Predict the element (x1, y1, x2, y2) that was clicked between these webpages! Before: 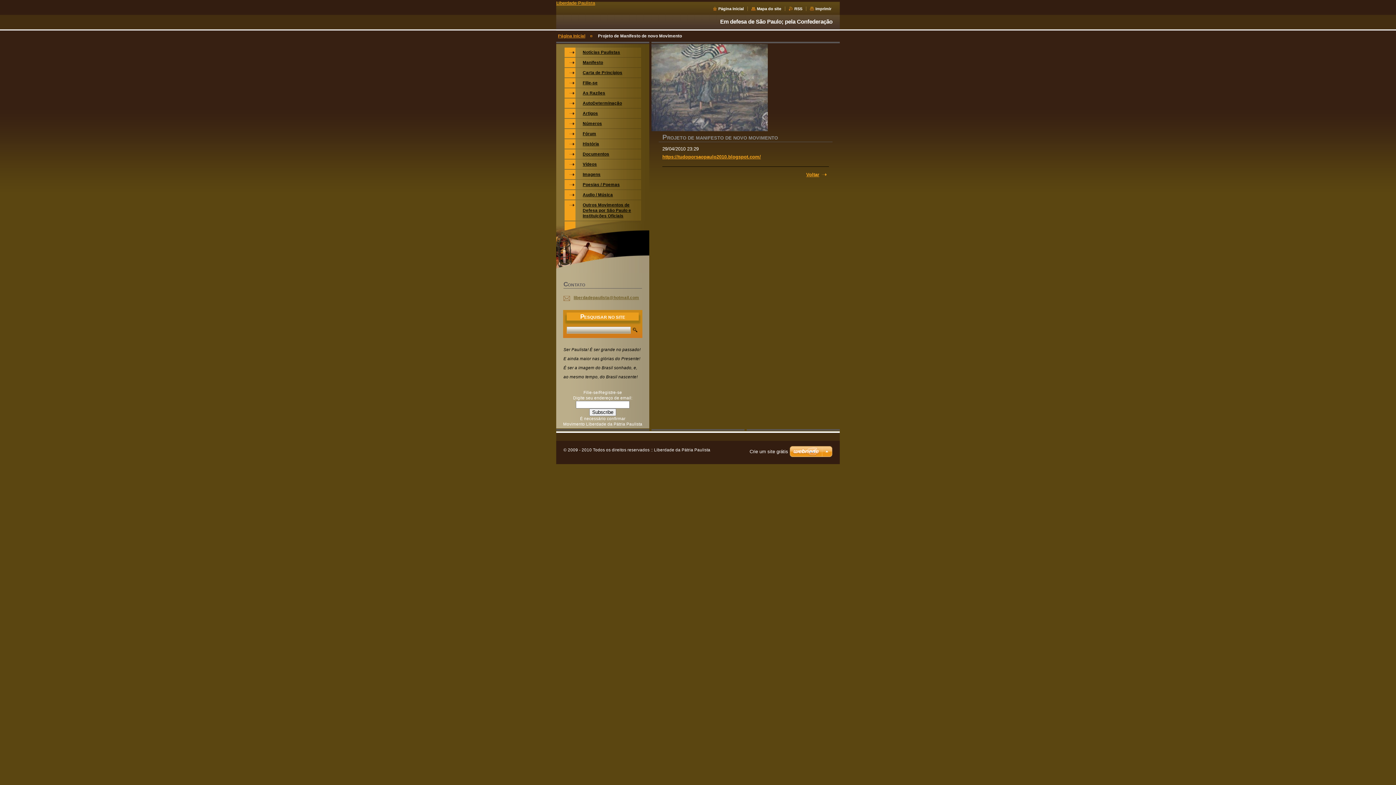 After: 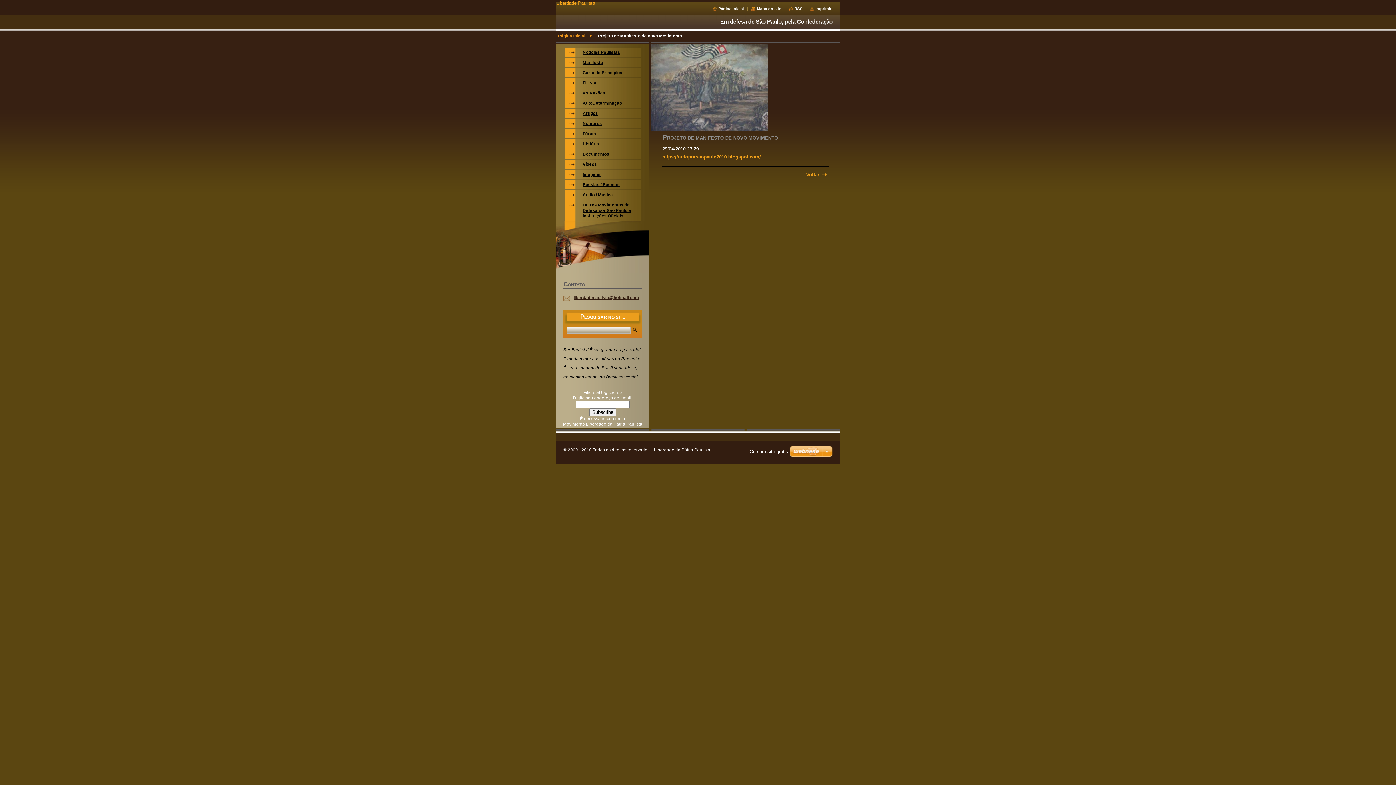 Action: bbox: (573, 295, 639, 300) label: liberdadepaulista@hotmail.com